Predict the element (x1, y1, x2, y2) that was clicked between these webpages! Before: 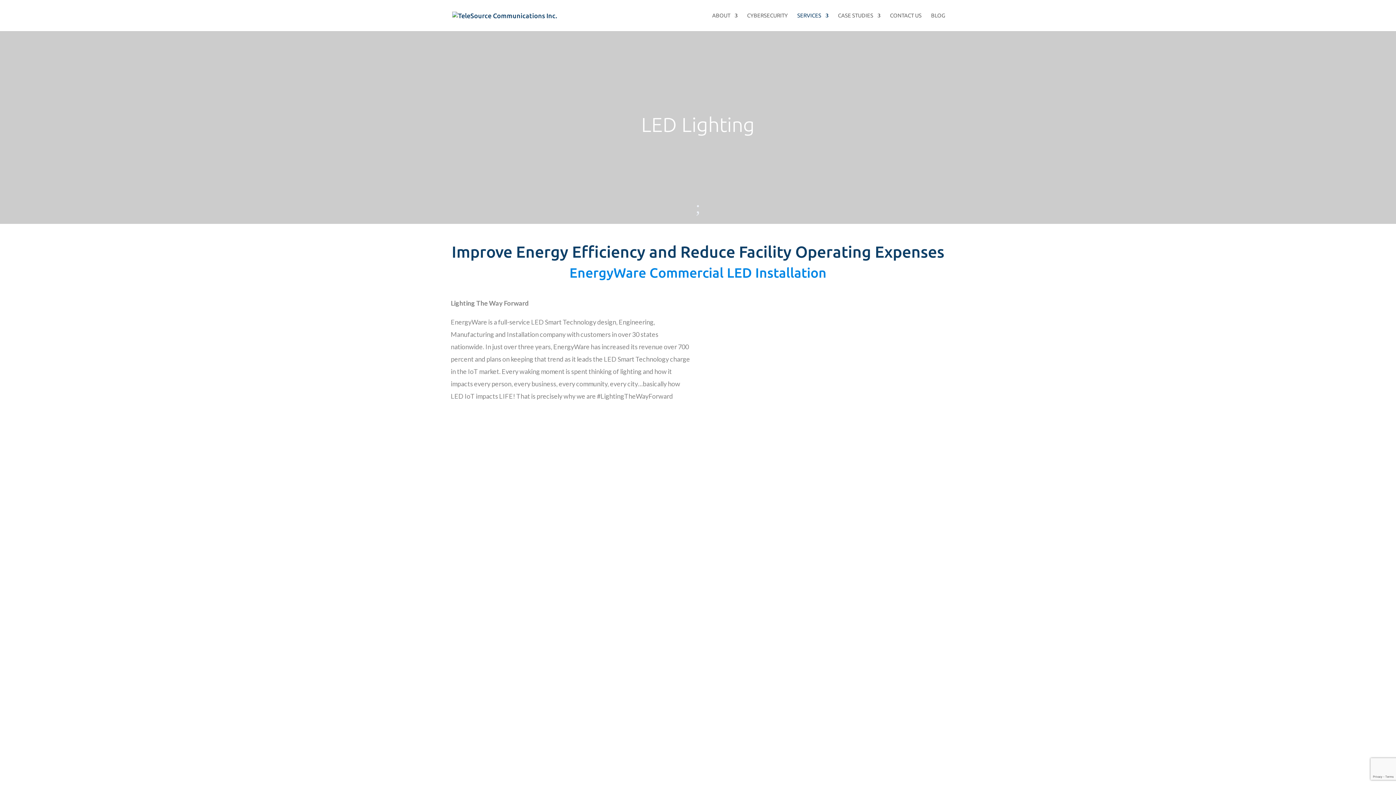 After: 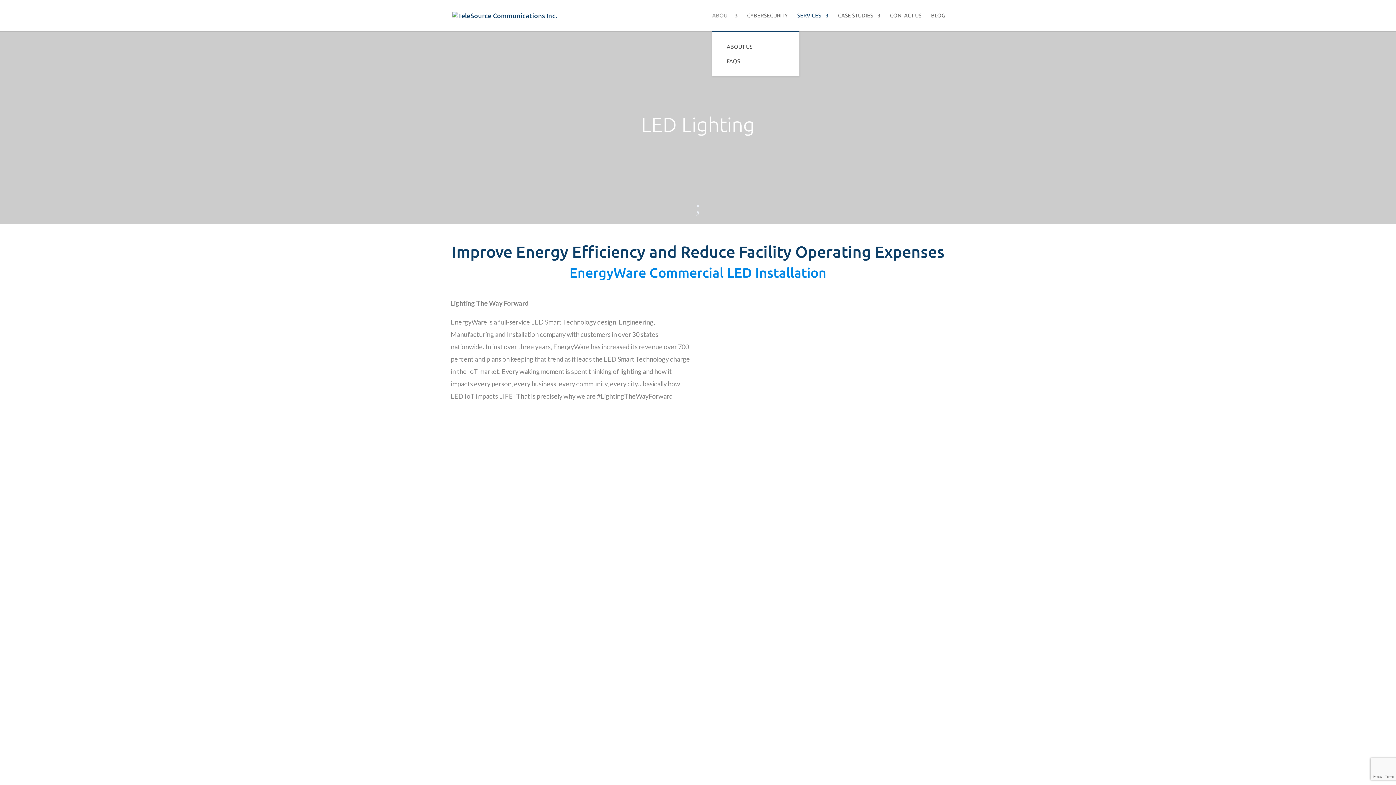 Action: bbox: (712, 13, 737, 31) label: ABOUT